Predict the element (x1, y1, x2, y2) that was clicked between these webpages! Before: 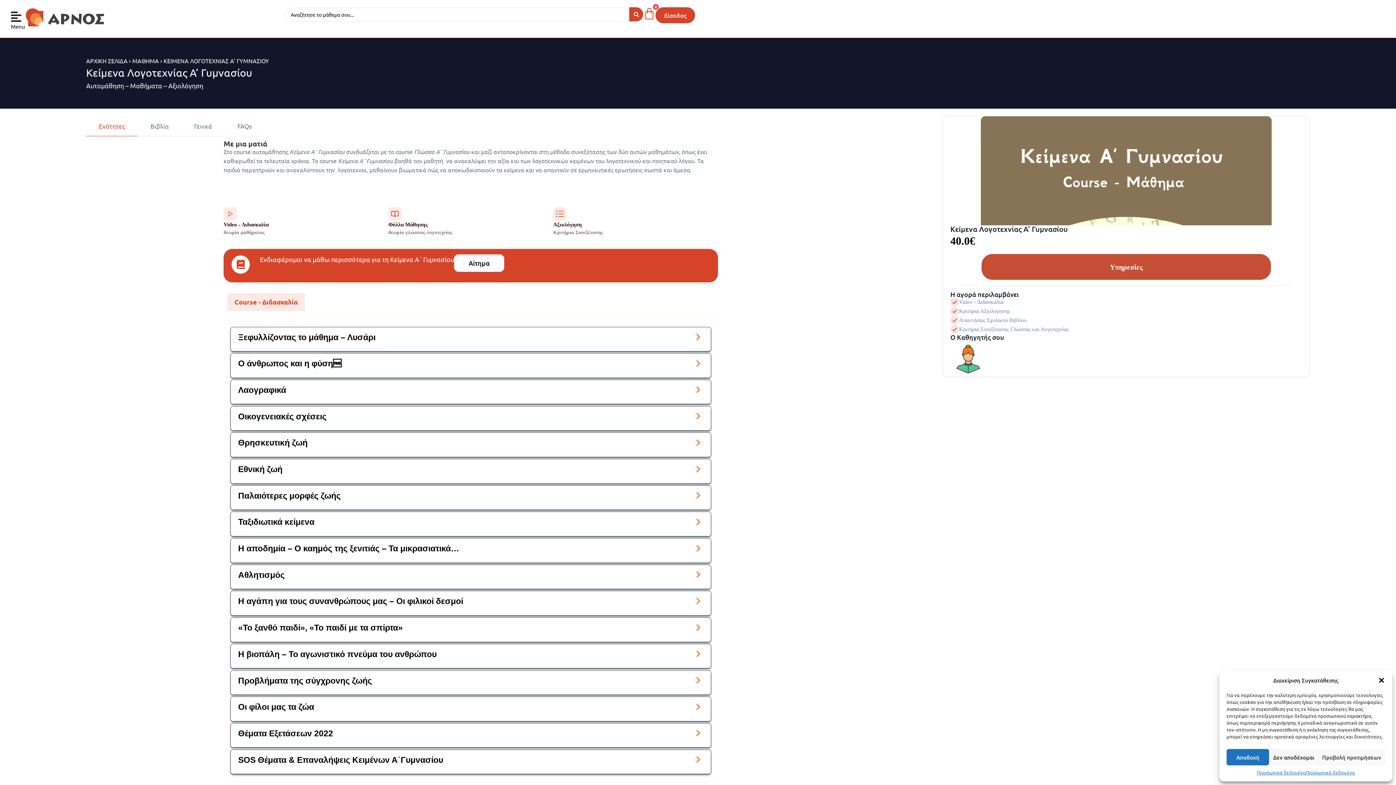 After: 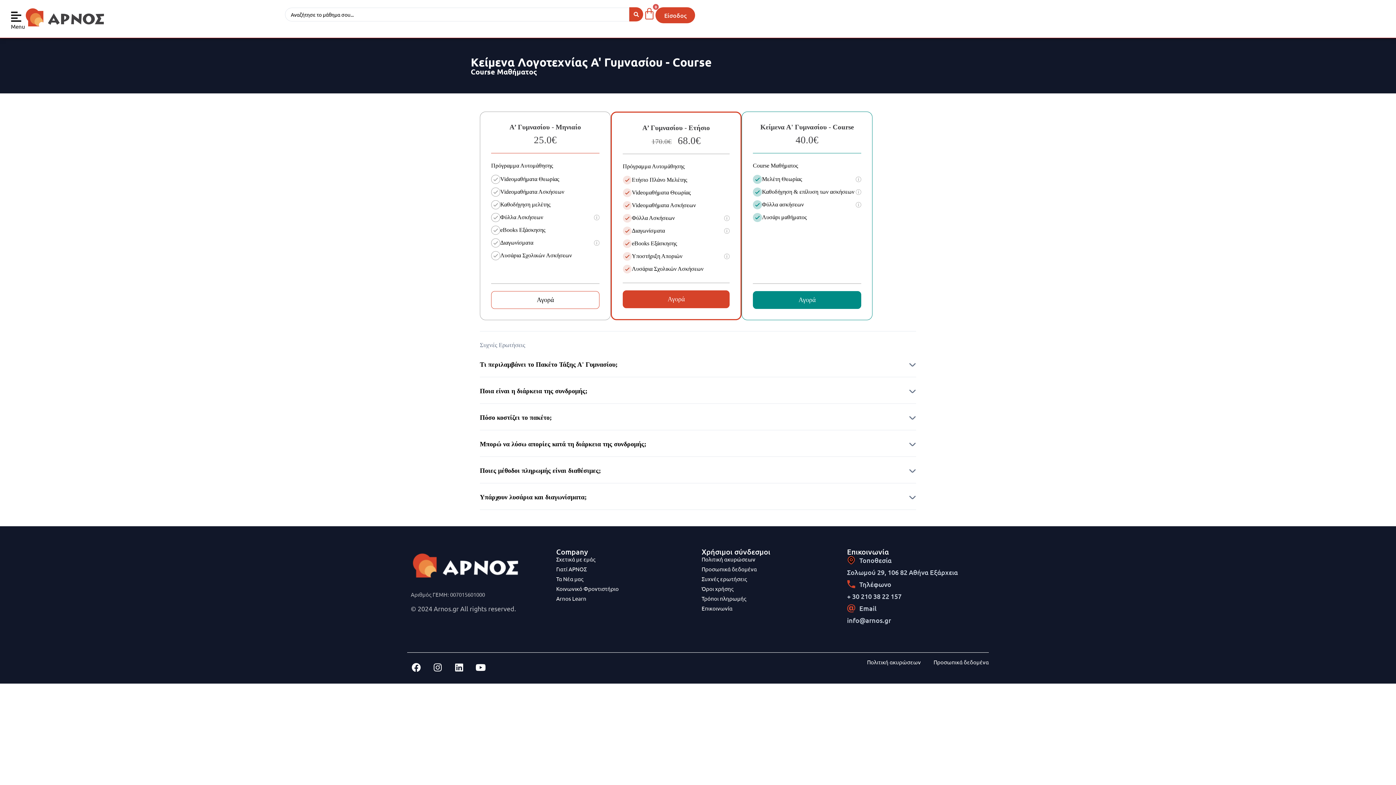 Action: label: Υπηρεσίες bbox: (981, 254, 1271, 279)